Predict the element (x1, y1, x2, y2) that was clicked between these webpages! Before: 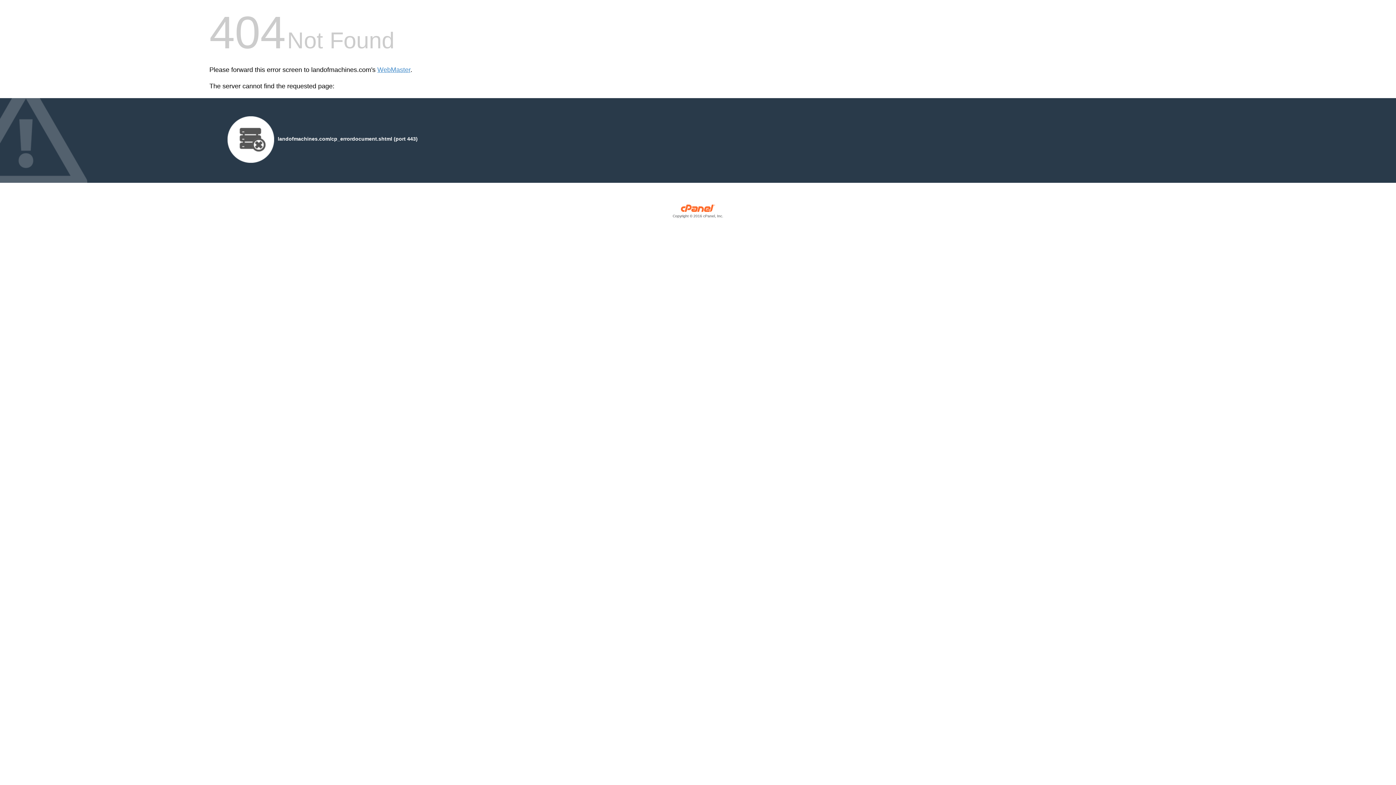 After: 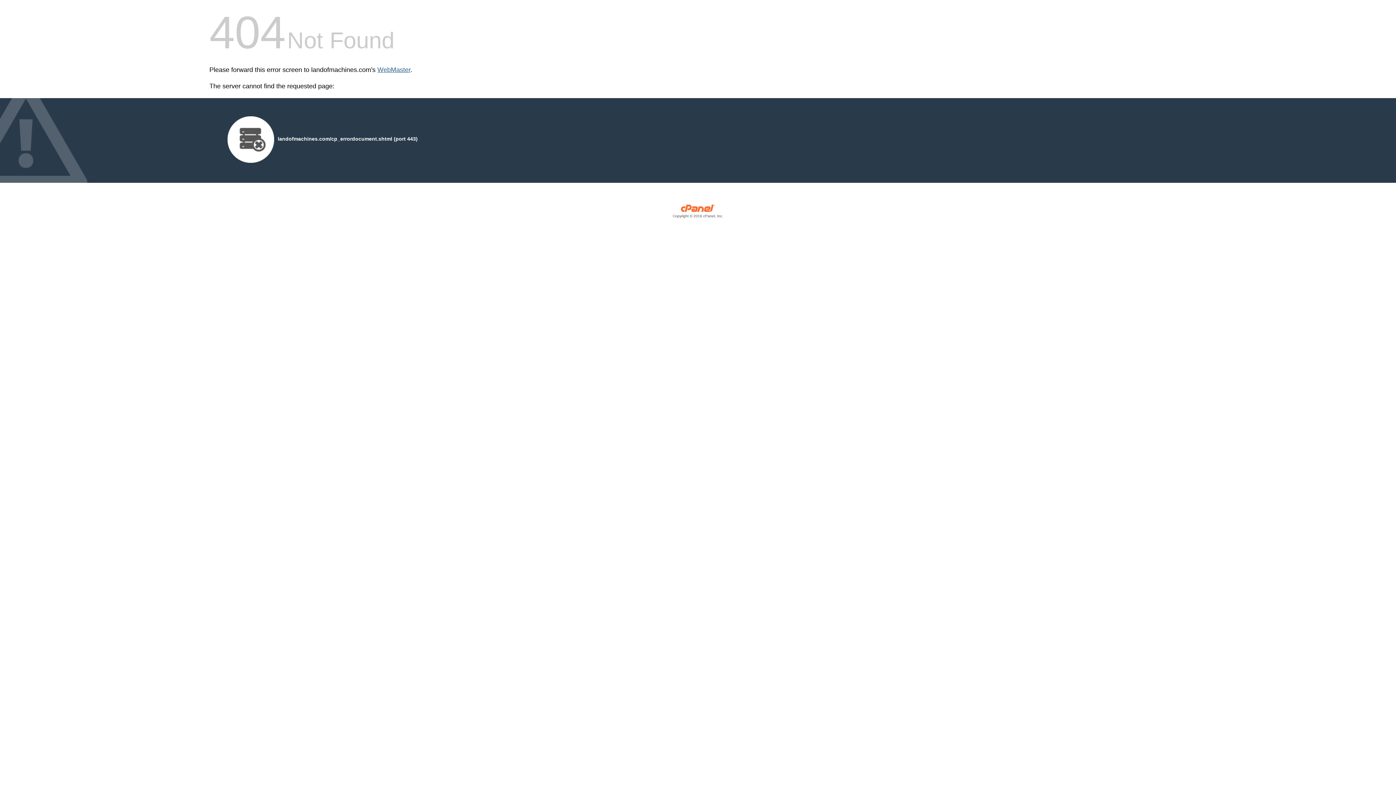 Action: bbox: (377, 66, 410, 73) label: WebMaster